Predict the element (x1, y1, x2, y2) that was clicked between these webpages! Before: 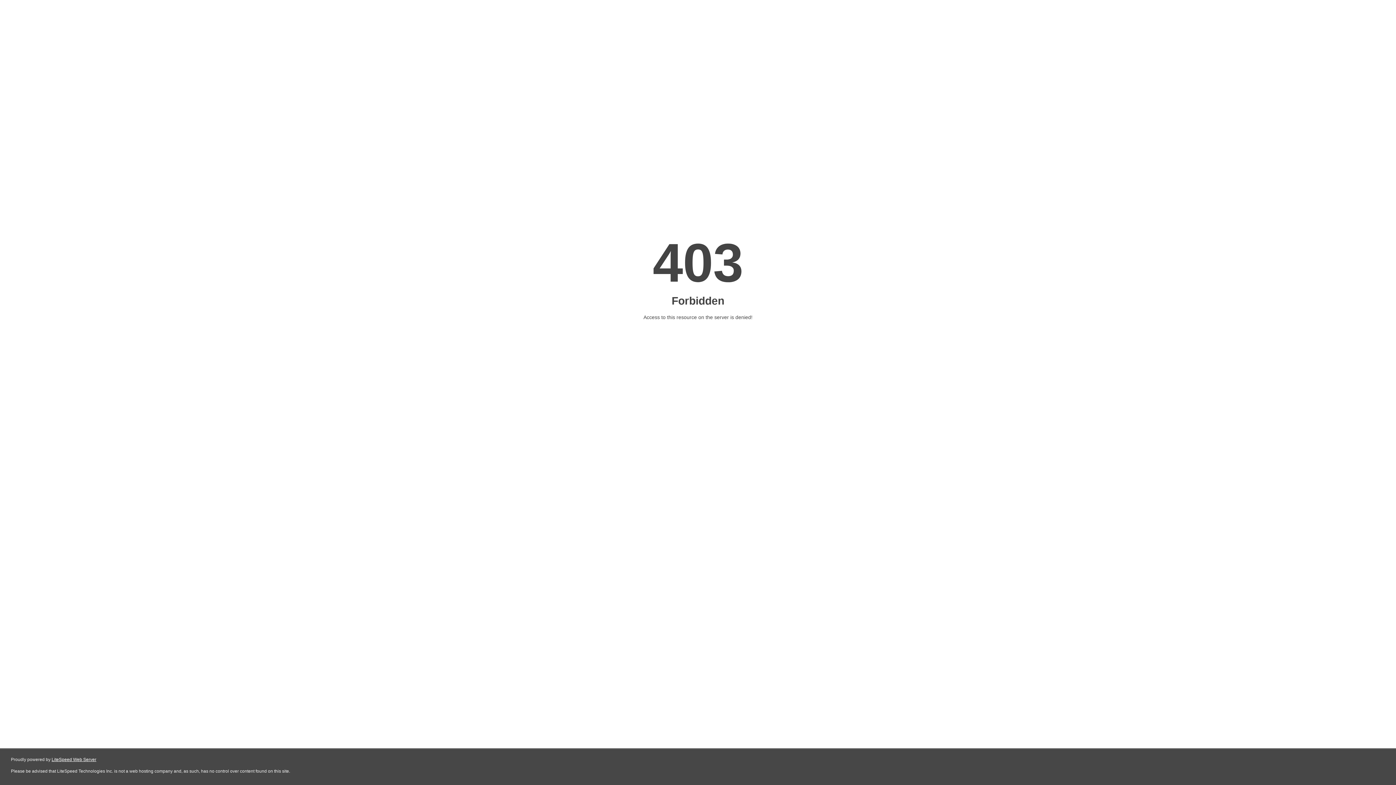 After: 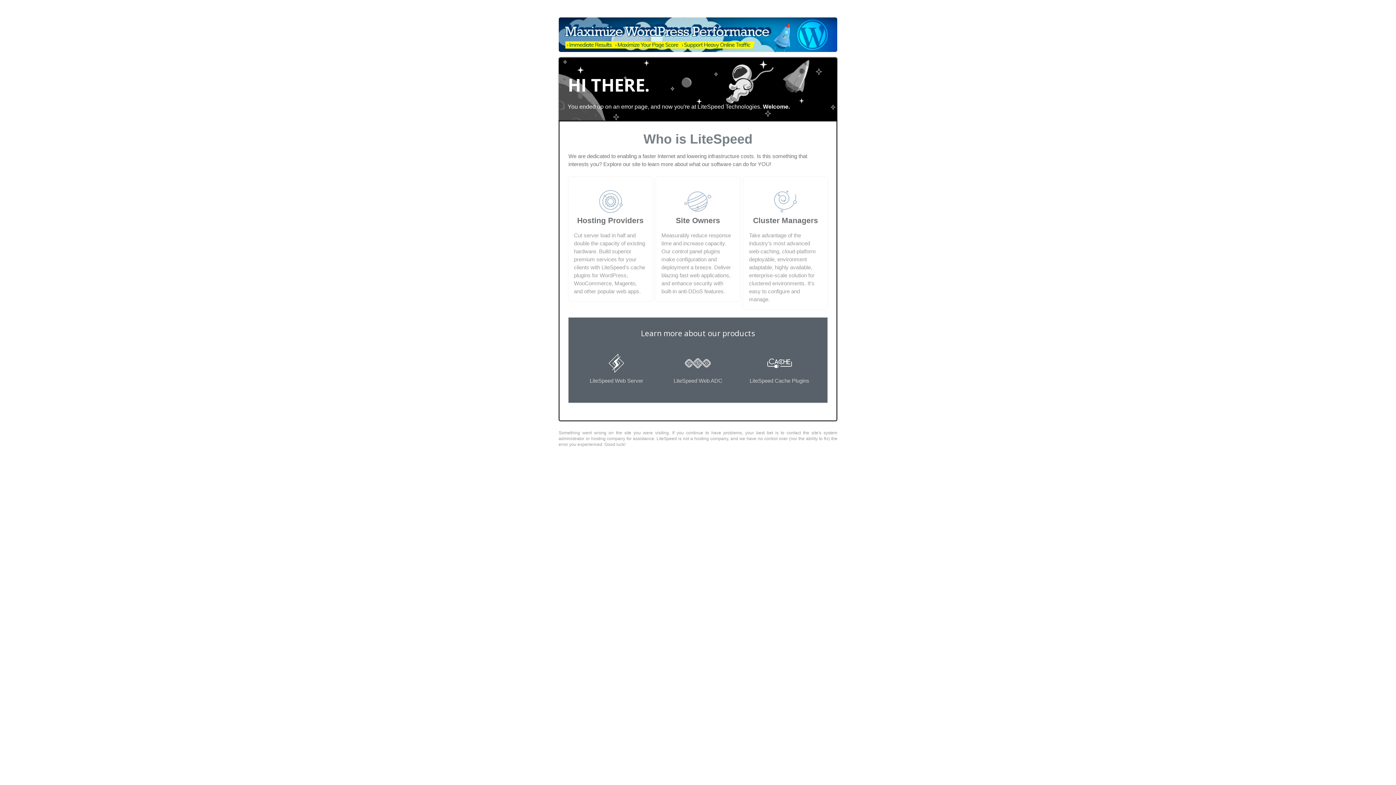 Action: bbox: (51, 757, 96, 762) label: LiteSpeed Web Server